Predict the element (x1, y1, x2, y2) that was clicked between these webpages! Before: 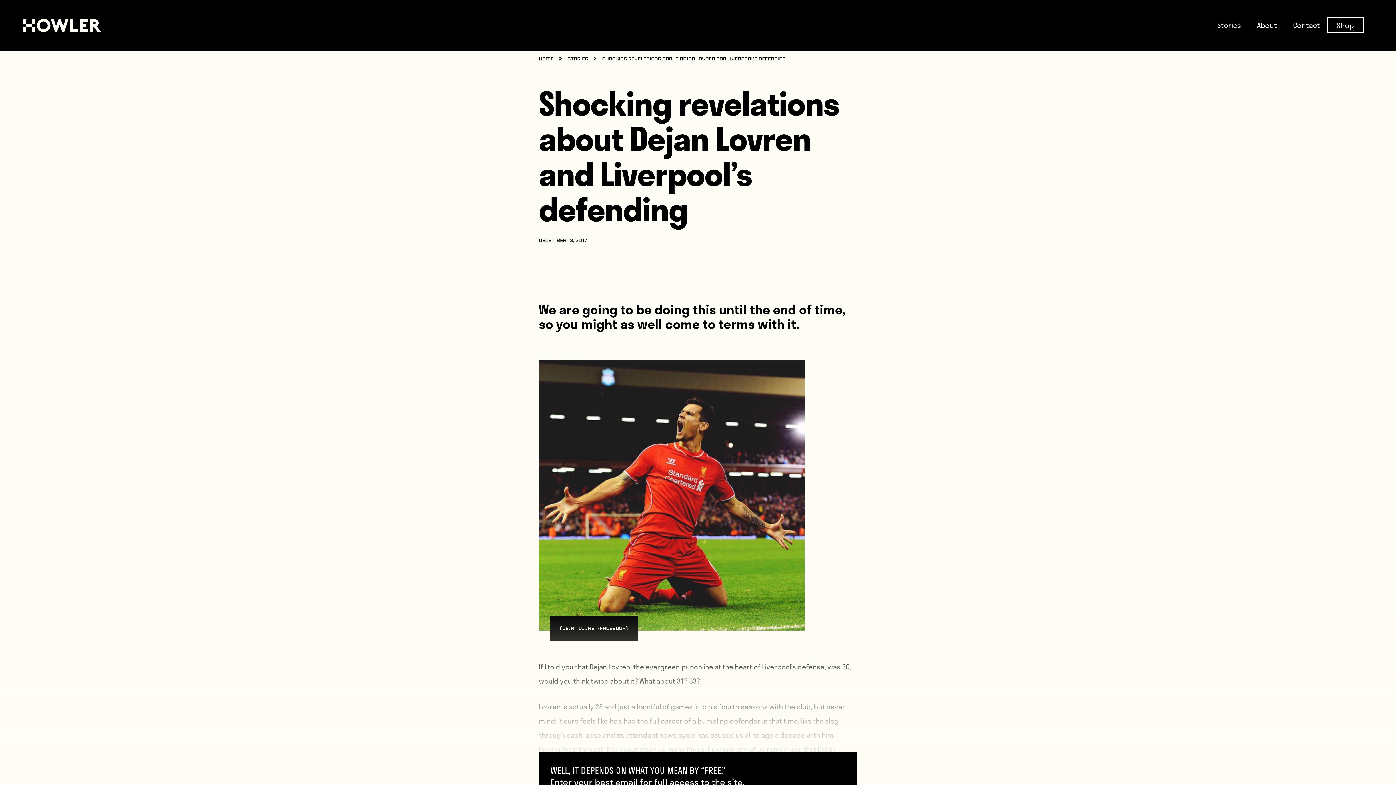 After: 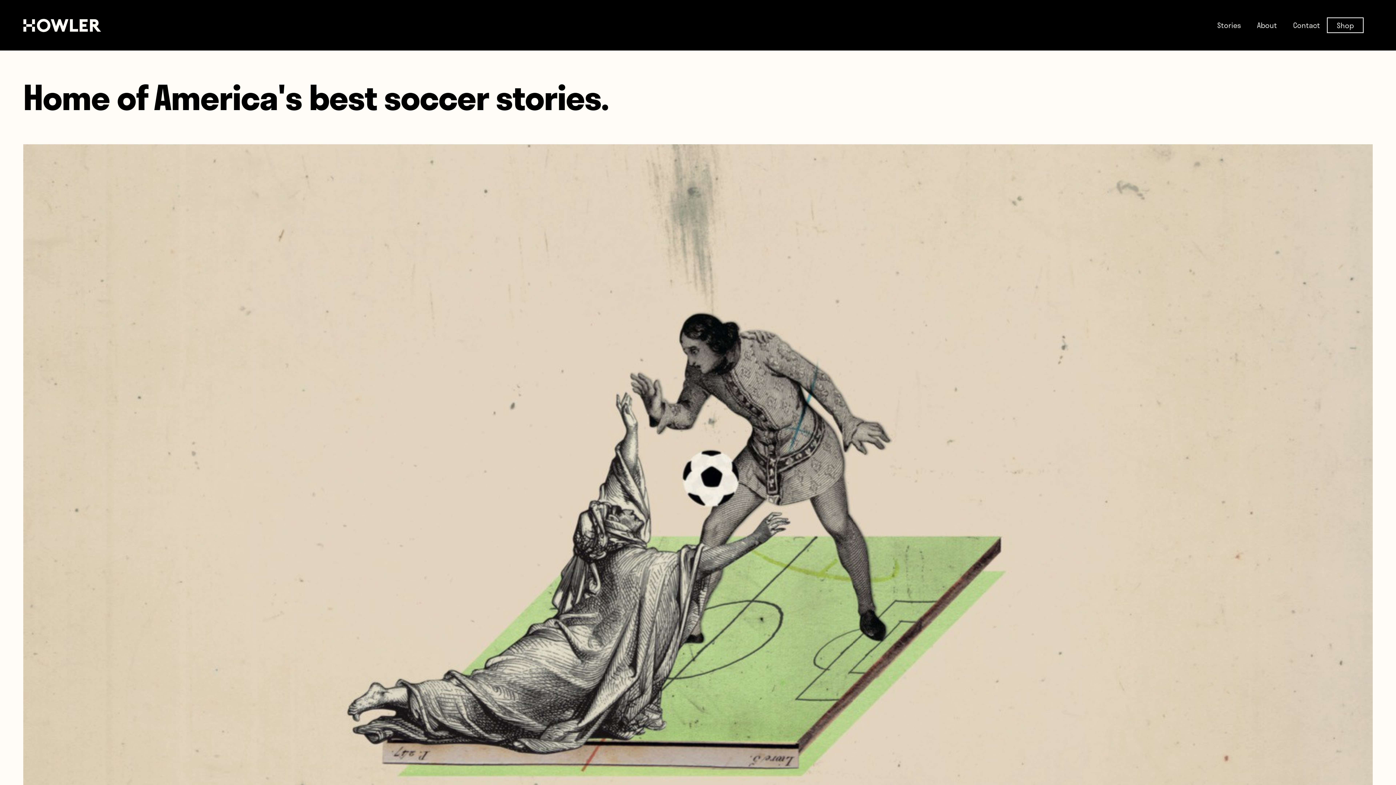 Action: bbox: (1257, 19, 1277, 30) label: About